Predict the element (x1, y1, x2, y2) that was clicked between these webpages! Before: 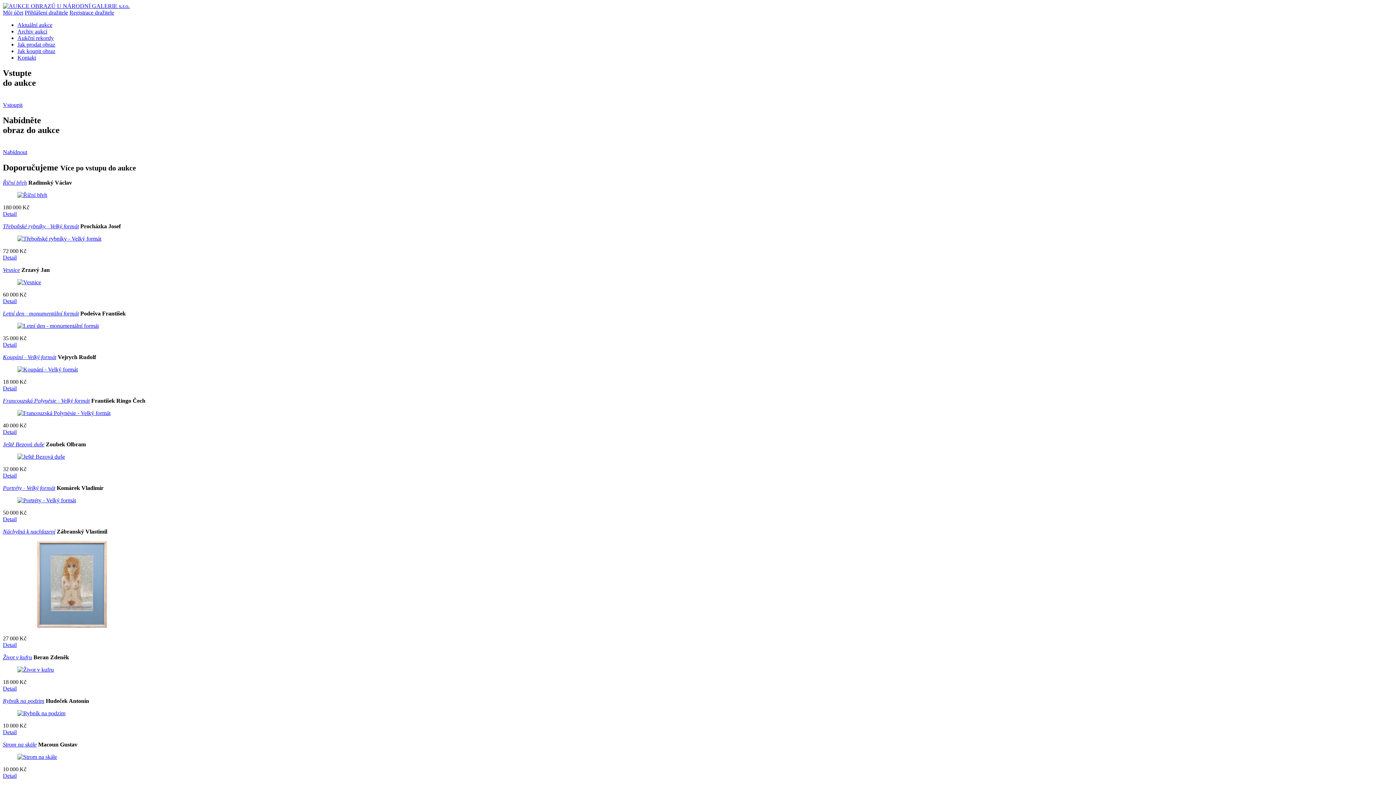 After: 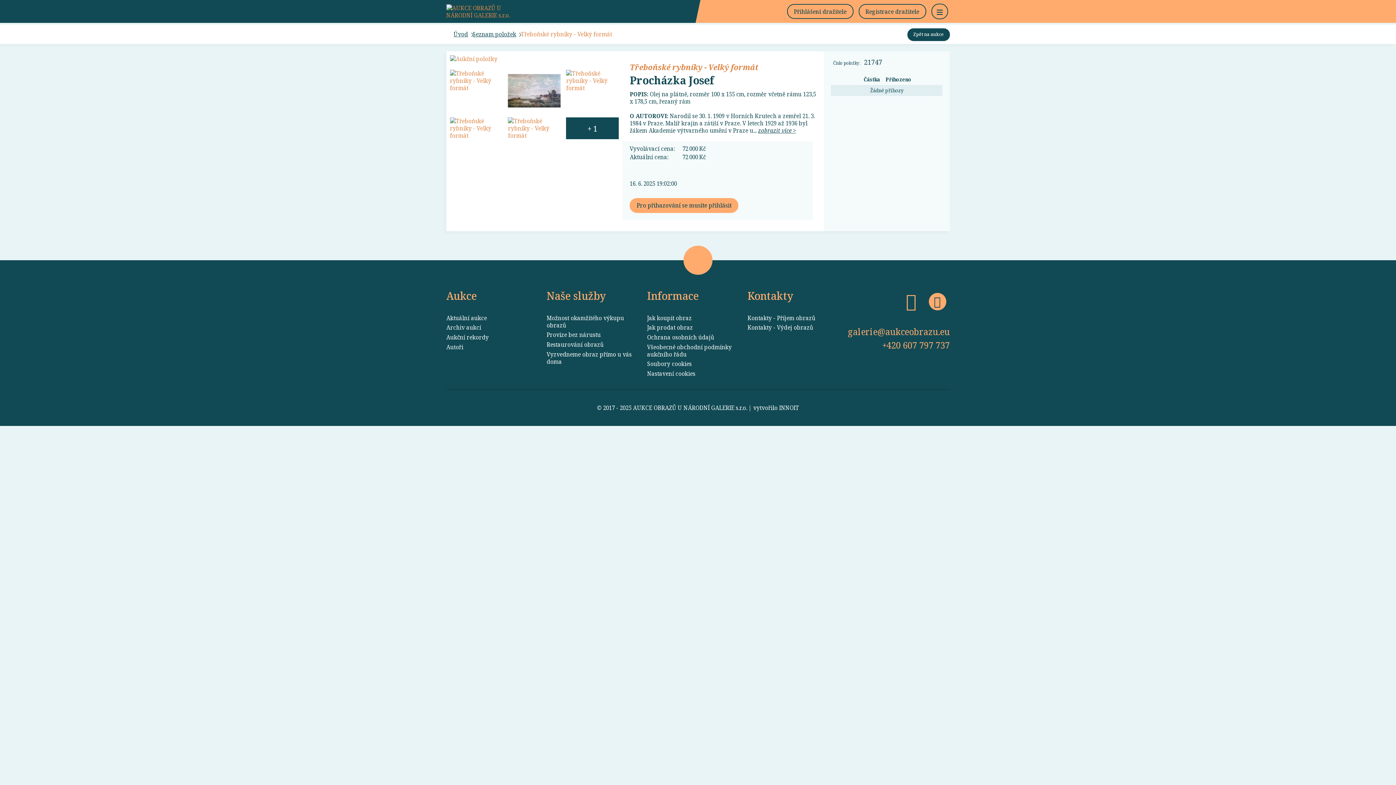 Action: bbox: (2, 254, 16, 260) label: Detail